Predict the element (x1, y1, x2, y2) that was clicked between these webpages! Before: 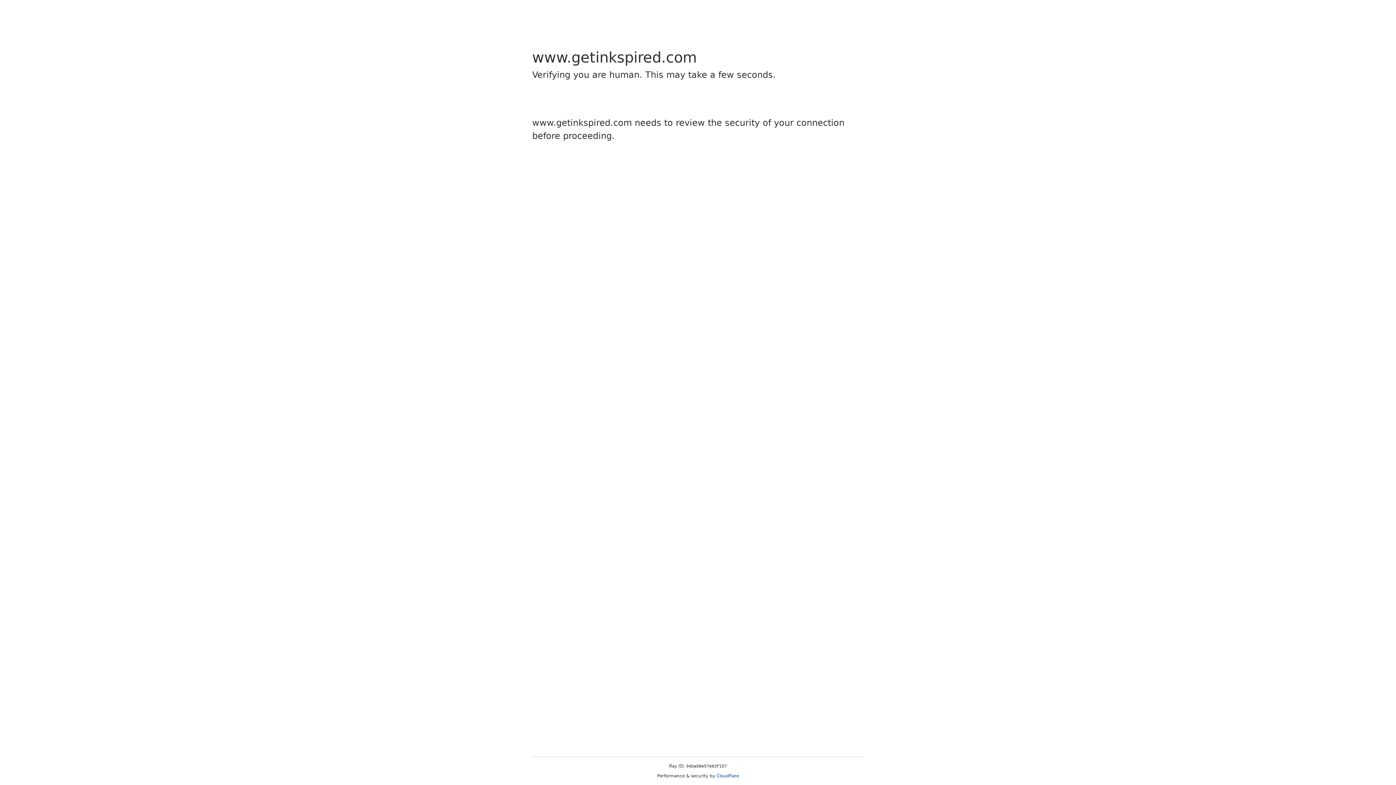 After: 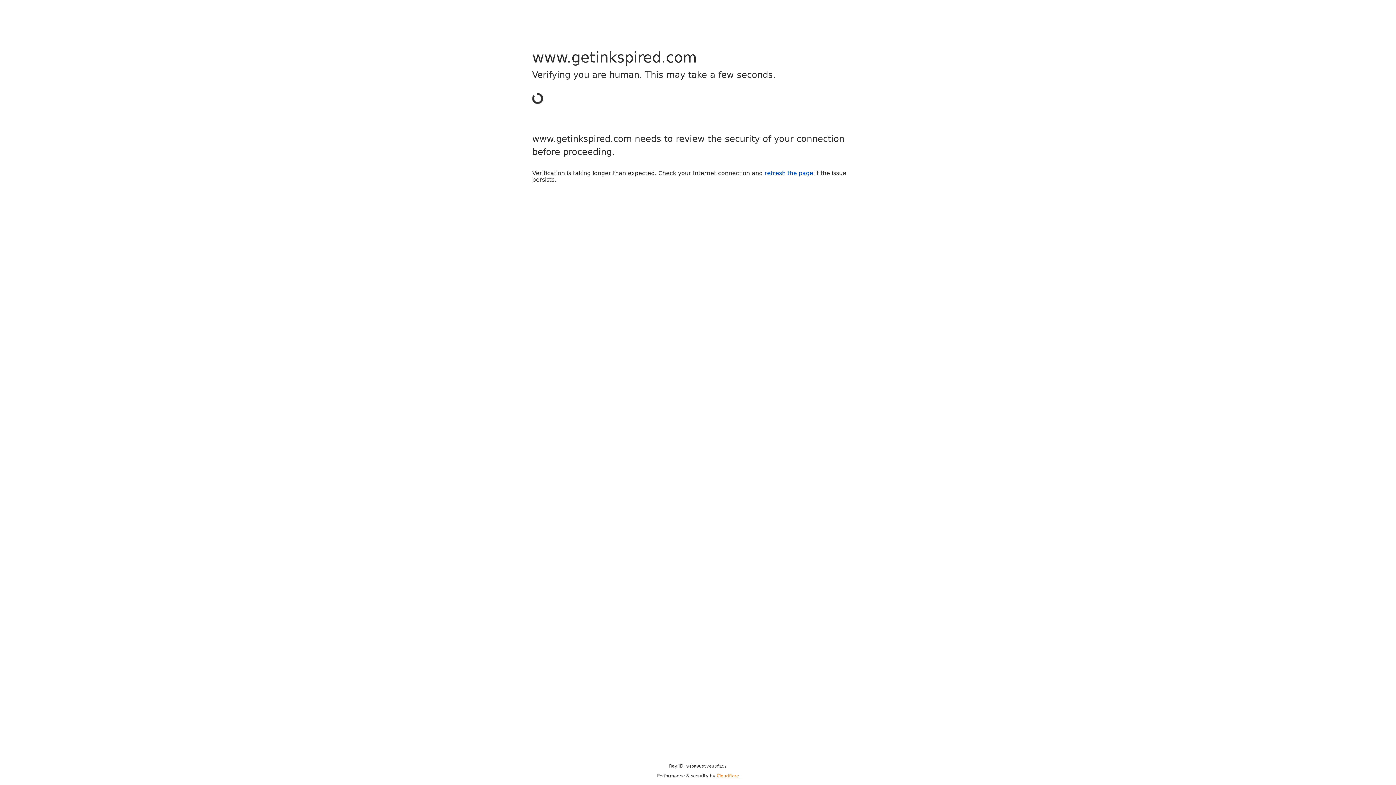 Action: bbox: (716, 773, 739, 778) label: Cloudflare